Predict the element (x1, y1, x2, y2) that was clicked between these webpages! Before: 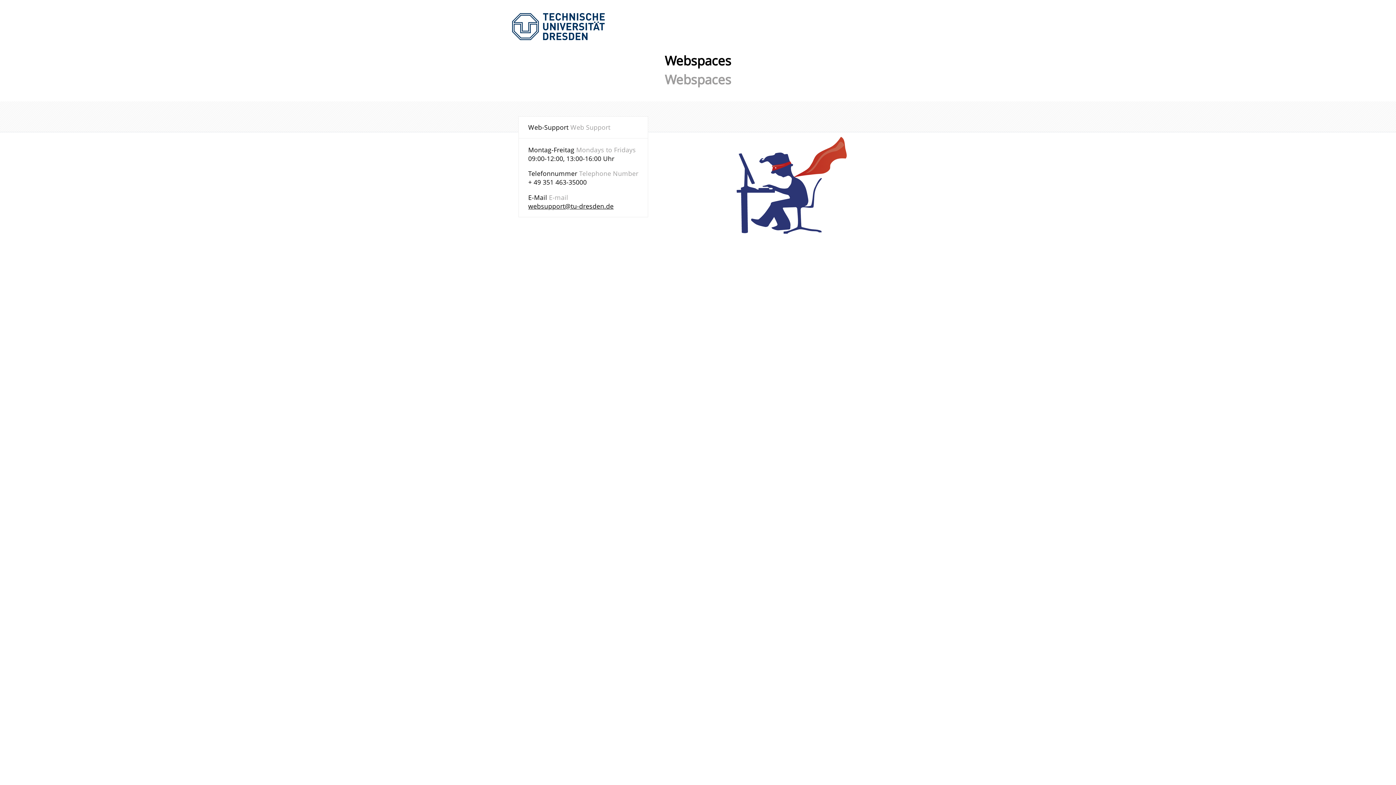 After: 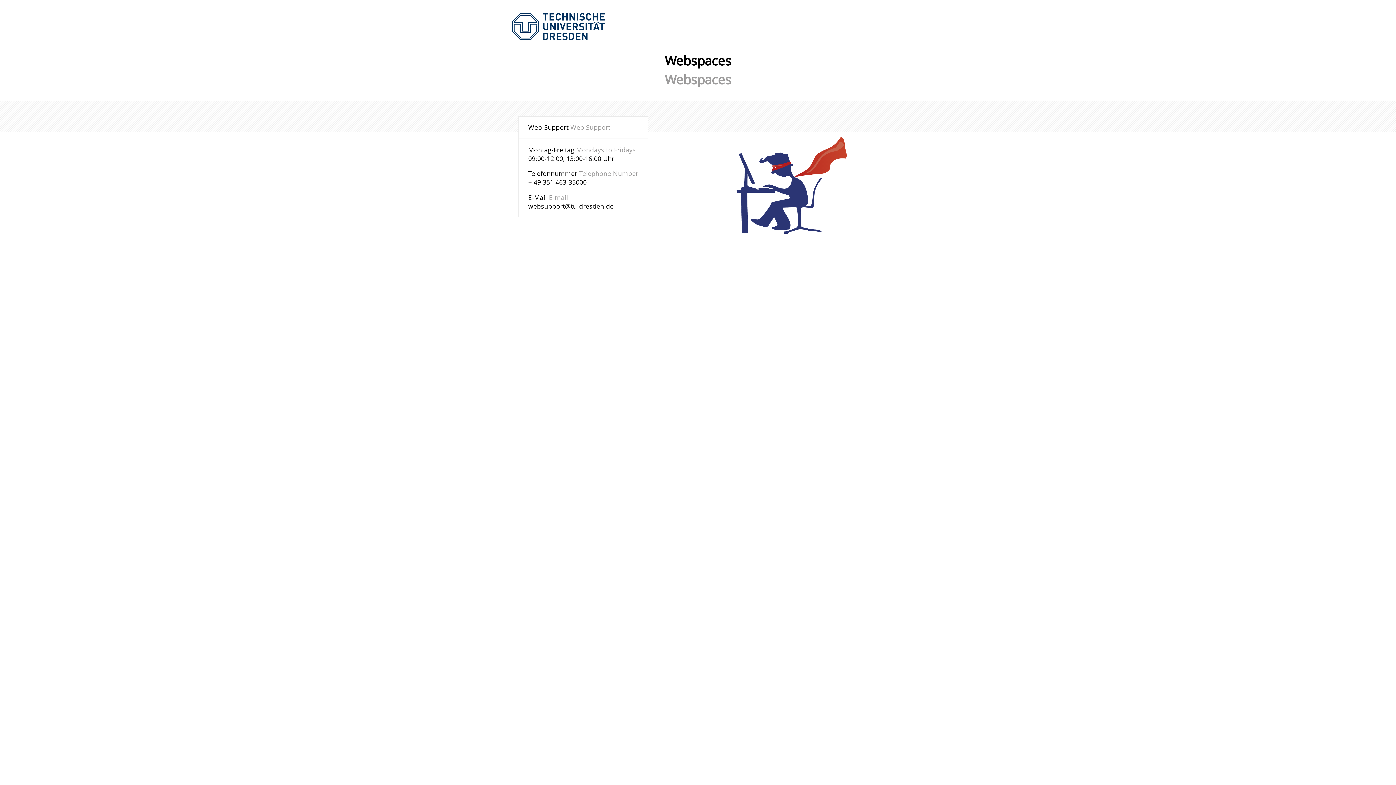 Action: label: websupport@tu-dresden.de bbox: (528, 201, 613, 210)